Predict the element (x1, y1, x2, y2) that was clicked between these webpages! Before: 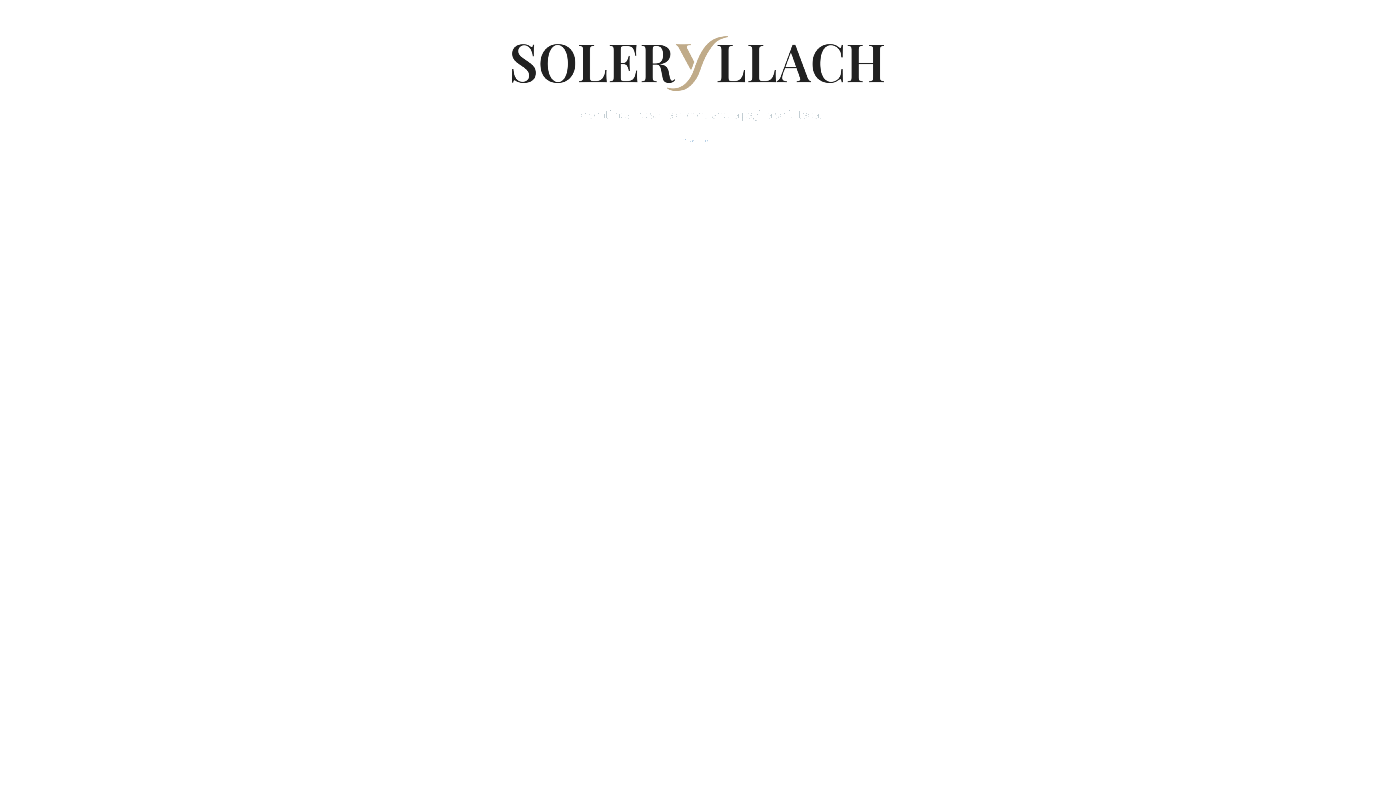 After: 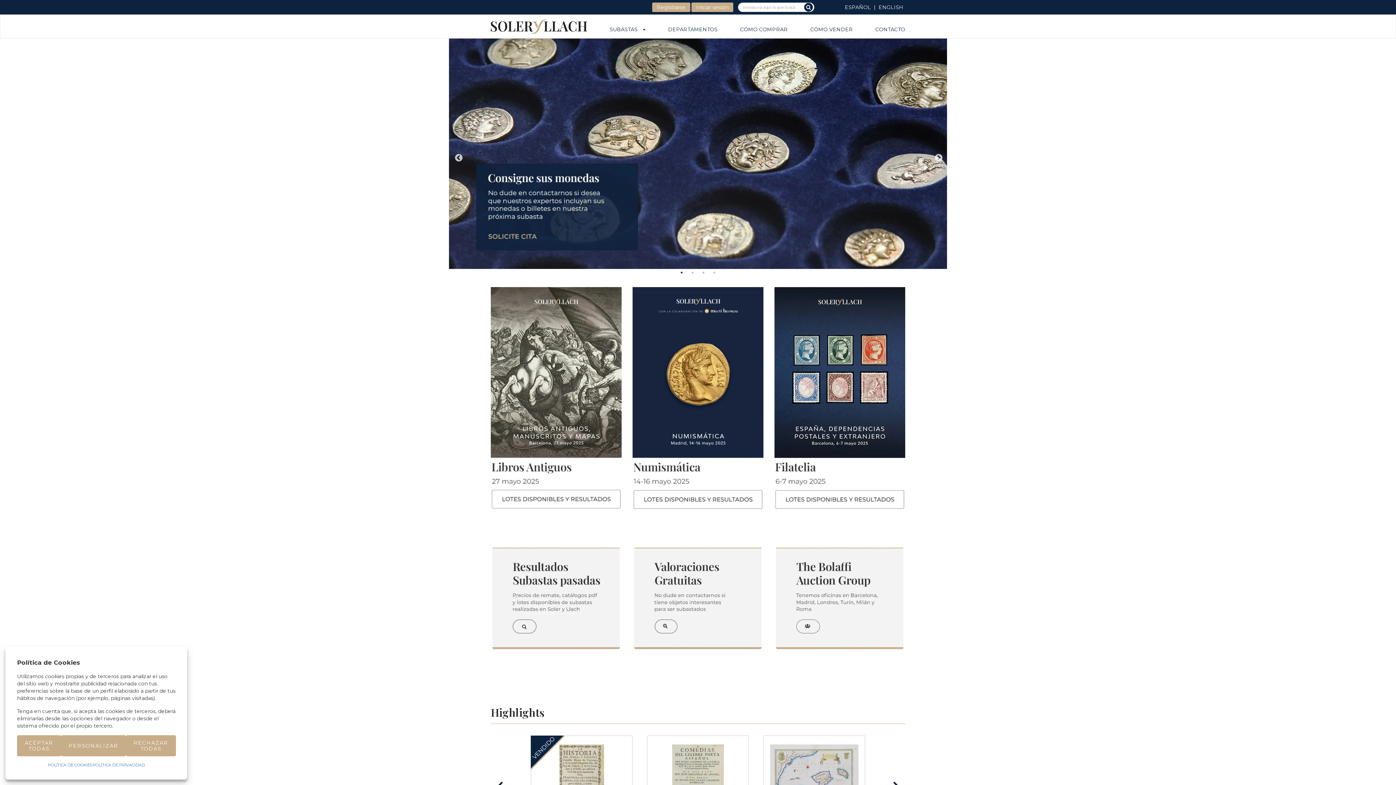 Action: label: Volver al inicio bbox: (683, 137, 713, 143)